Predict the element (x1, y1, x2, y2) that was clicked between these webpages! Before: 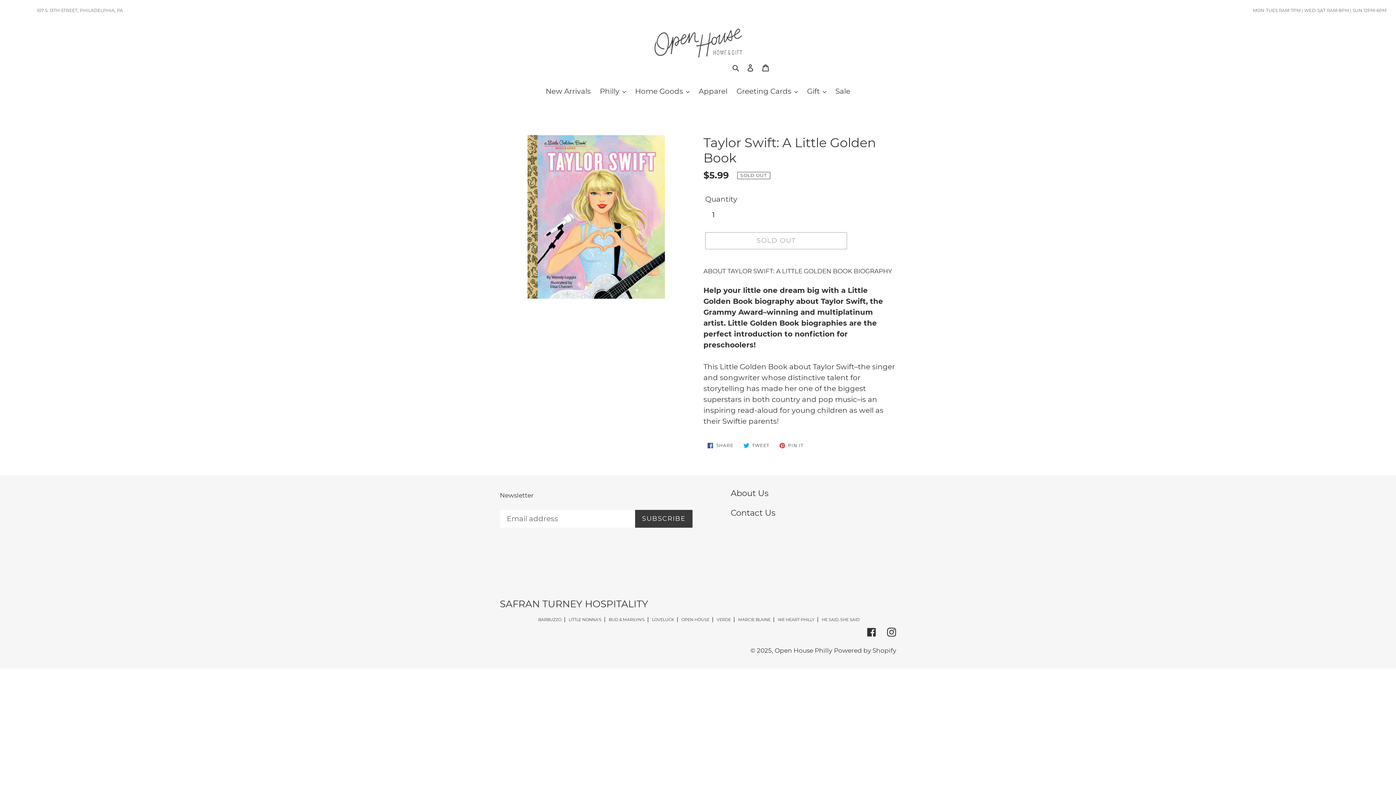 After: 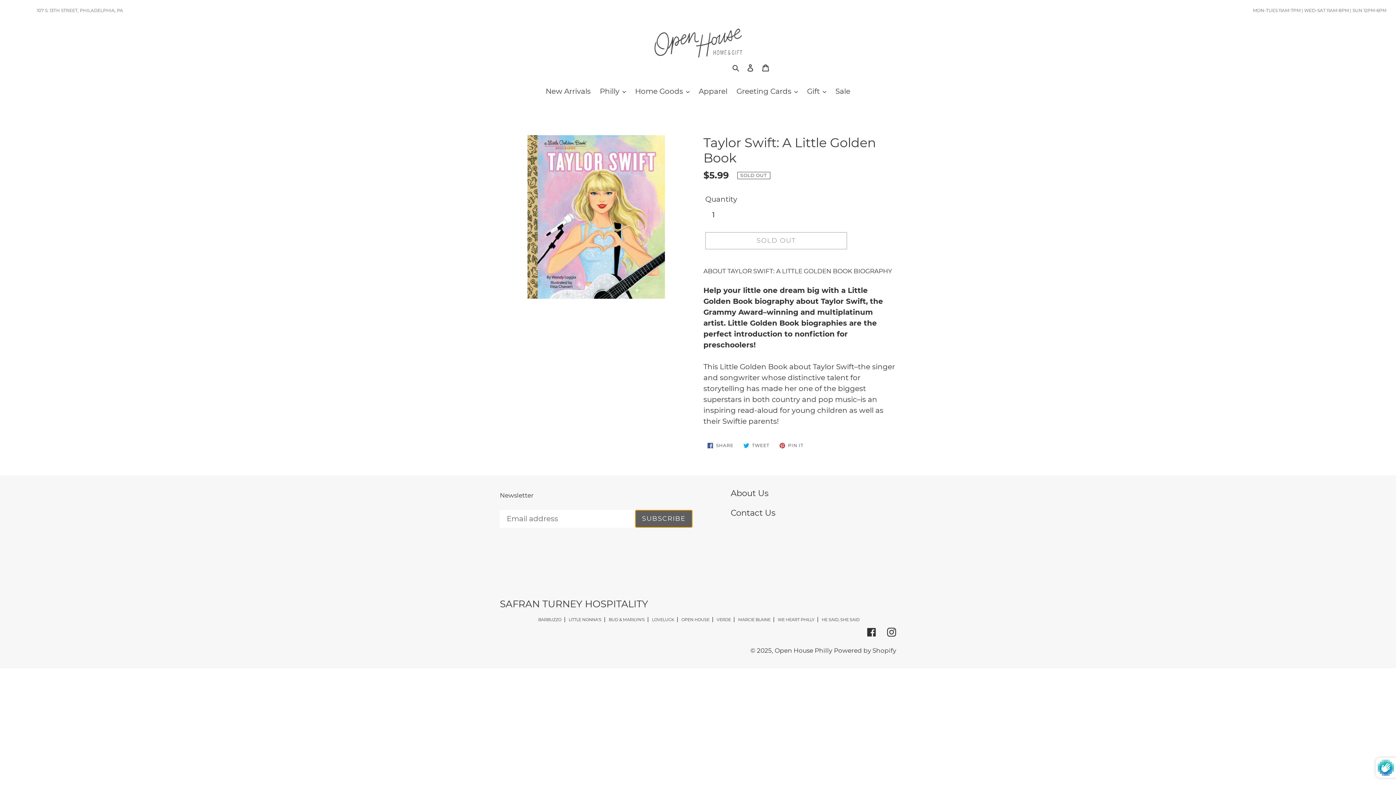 Action: bbox: (635, 510, 692, 527) label: SUBSCRIBE